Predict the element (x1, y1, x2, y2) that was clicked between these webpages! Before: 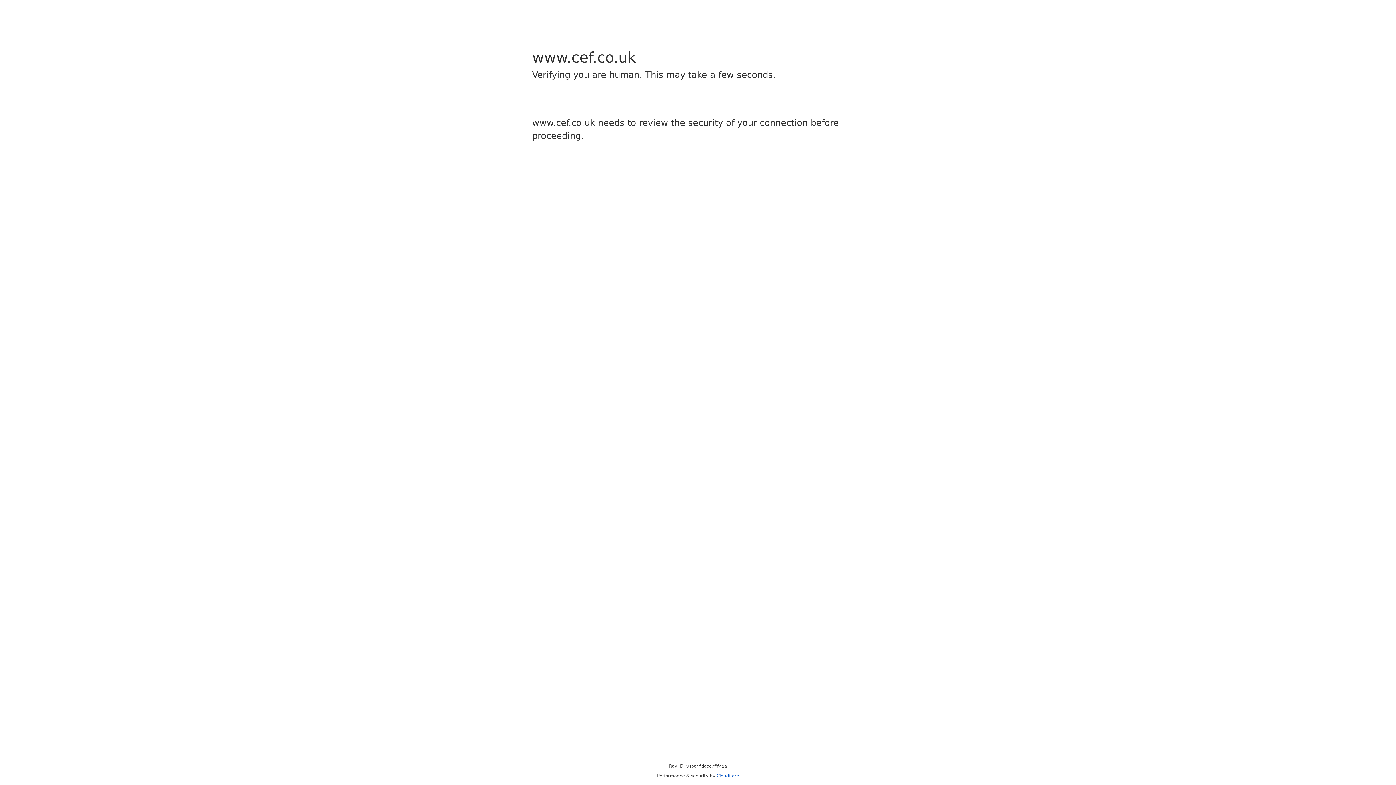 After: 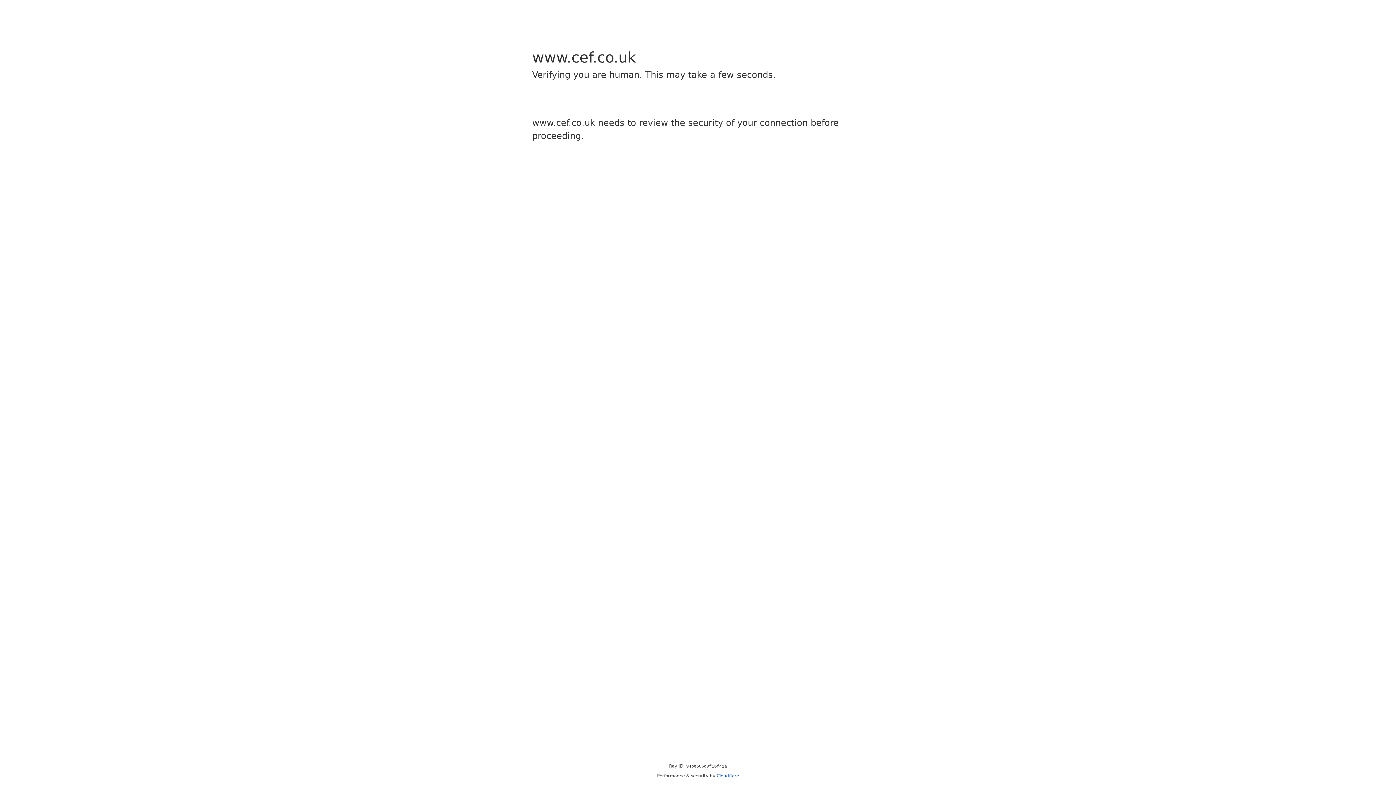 Action: label: Cloudflare bbox: (716, 773, 739, 778)